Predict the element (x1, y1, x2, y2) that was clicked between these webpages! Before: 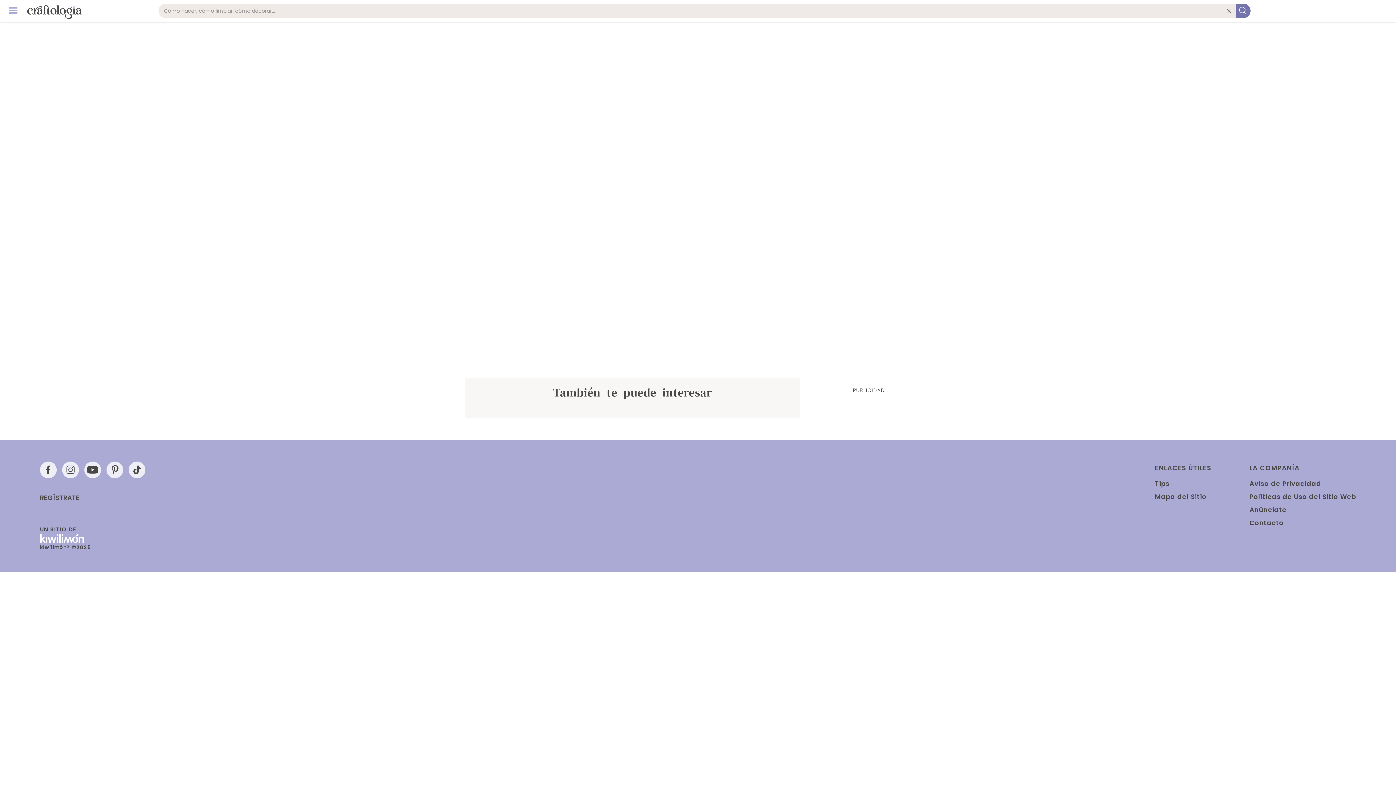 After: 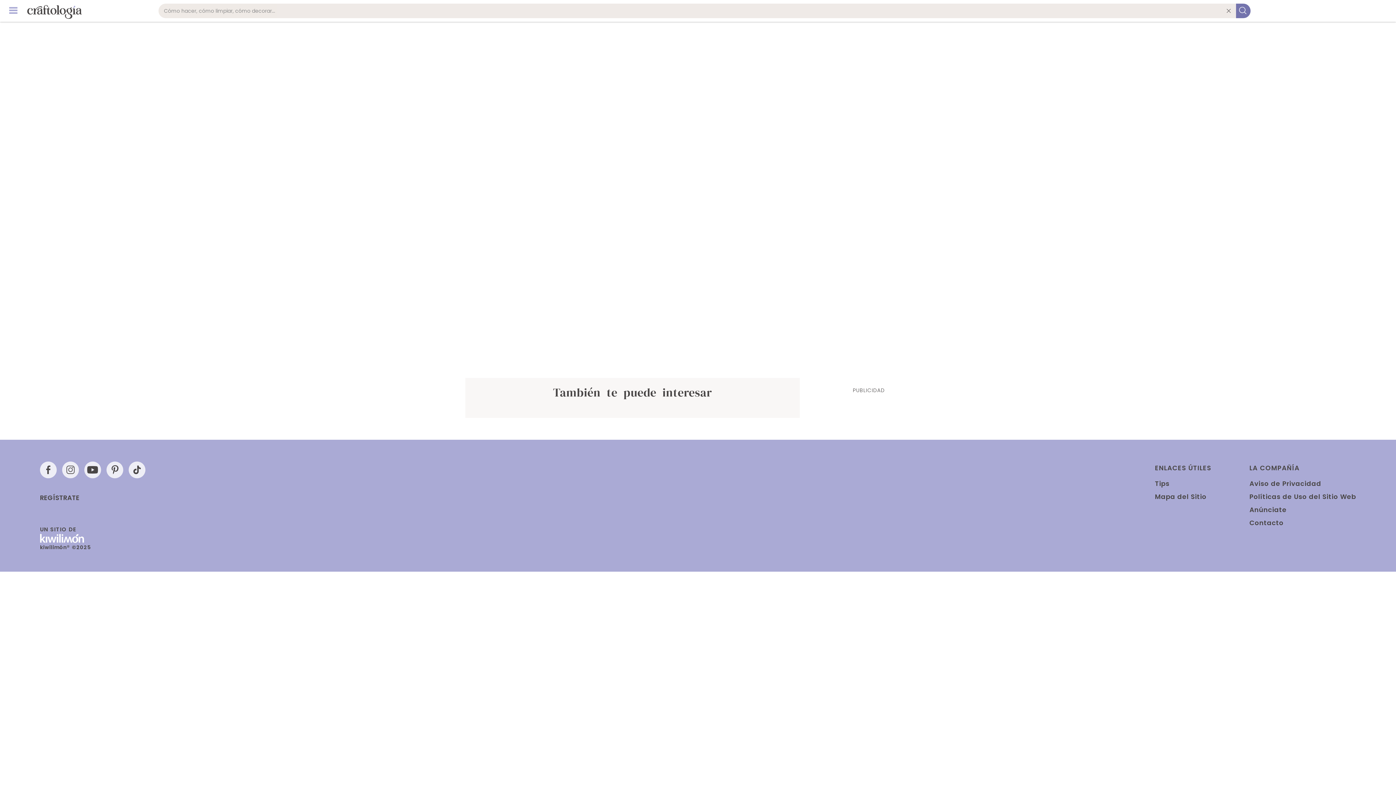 Action: bbox: (106, 461, 123, 478)